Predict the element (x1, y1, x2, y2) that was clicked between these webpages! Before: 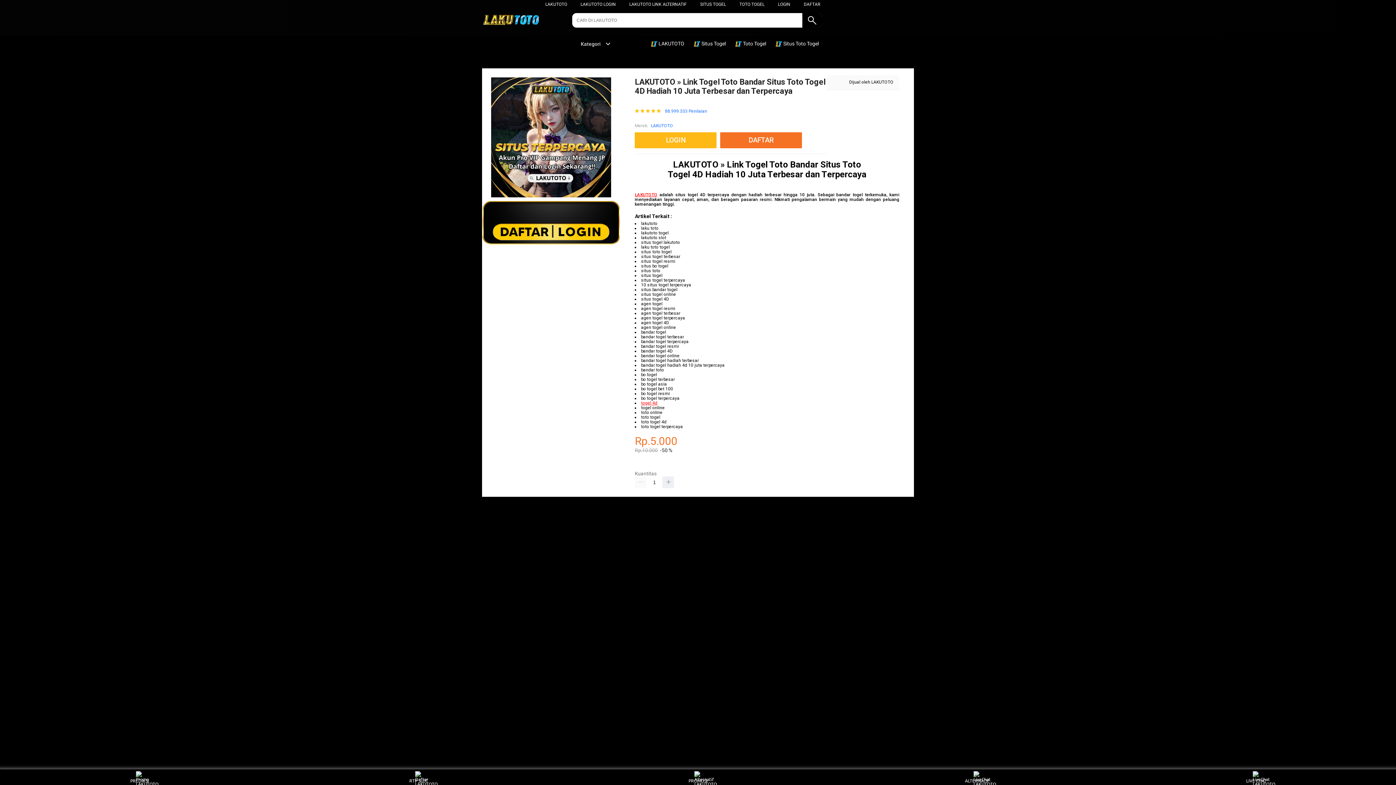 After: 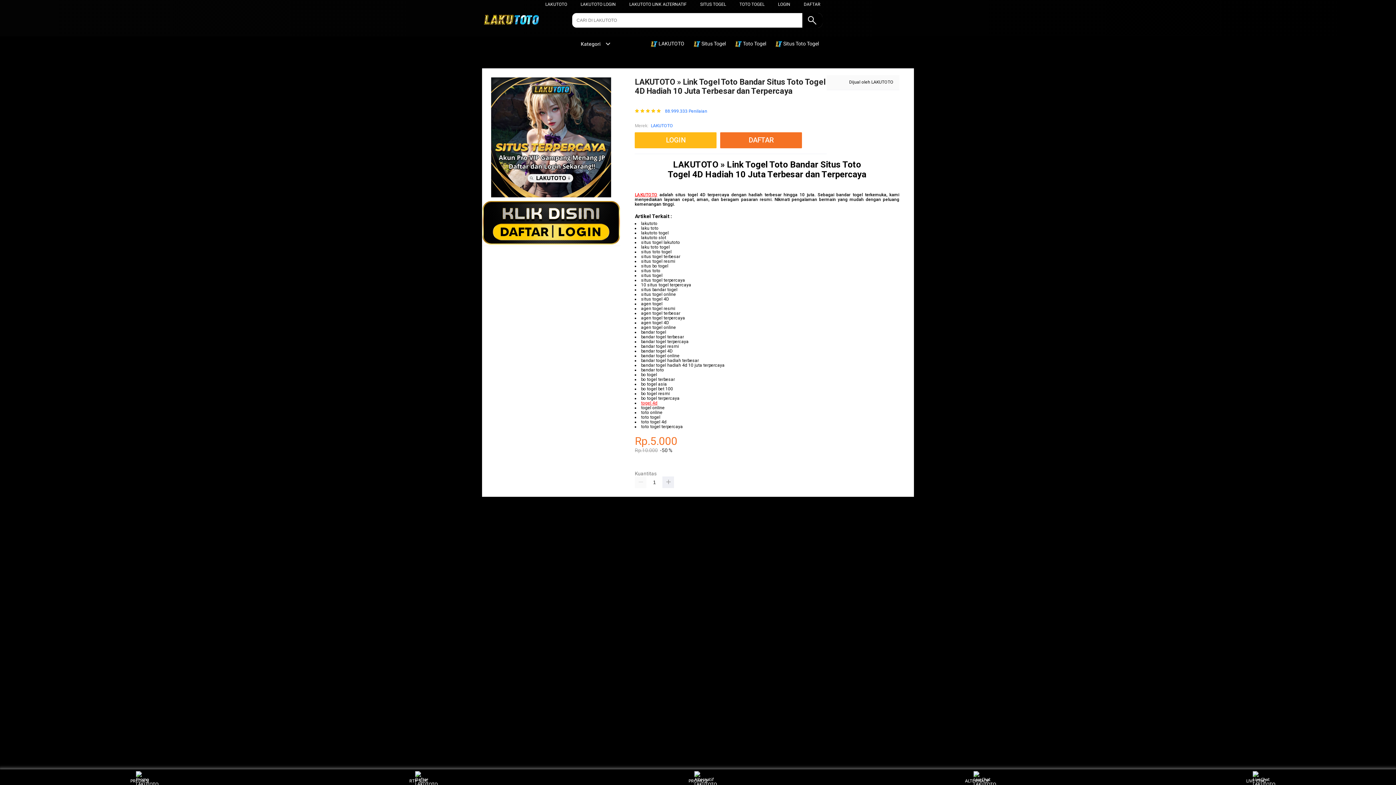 Action: bbox: (573, 41, 611, 46) label: Kategori